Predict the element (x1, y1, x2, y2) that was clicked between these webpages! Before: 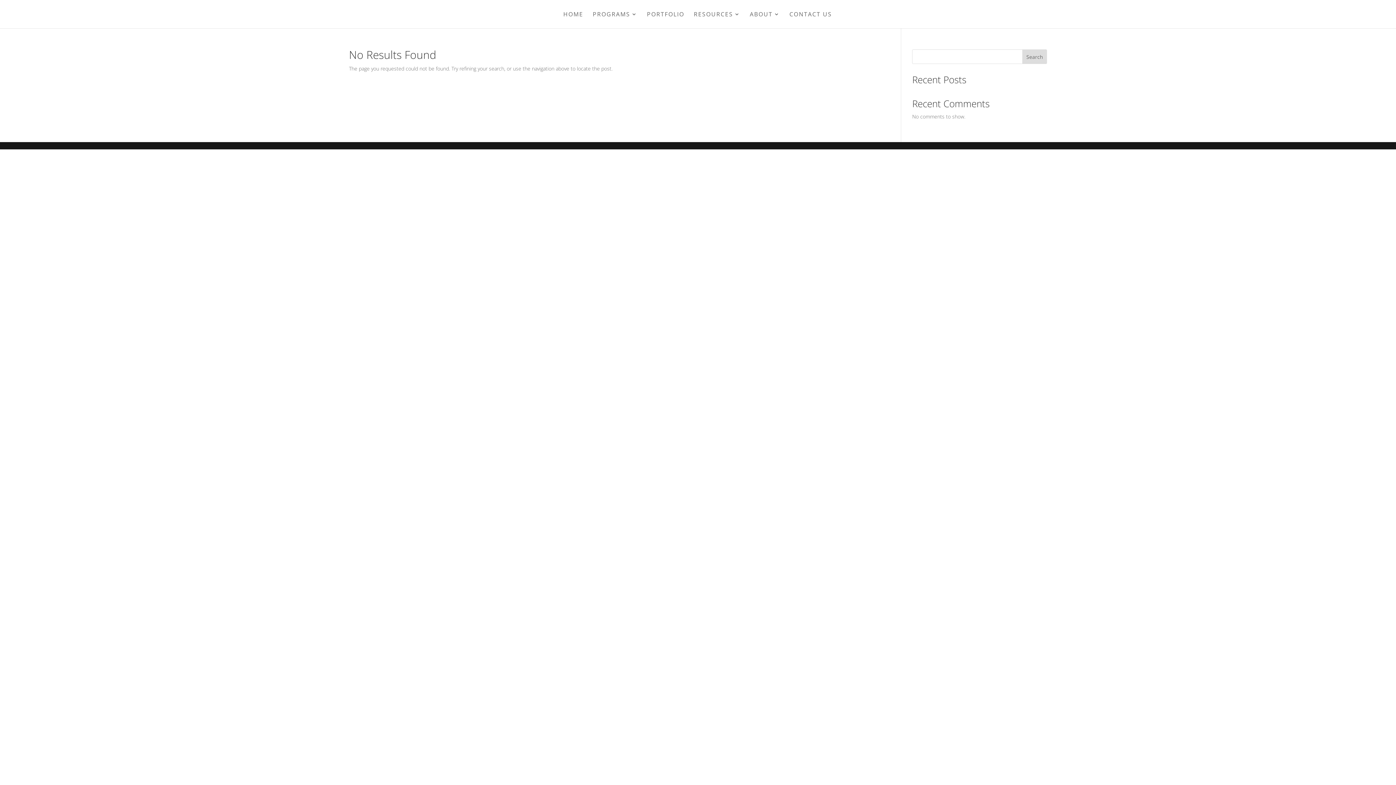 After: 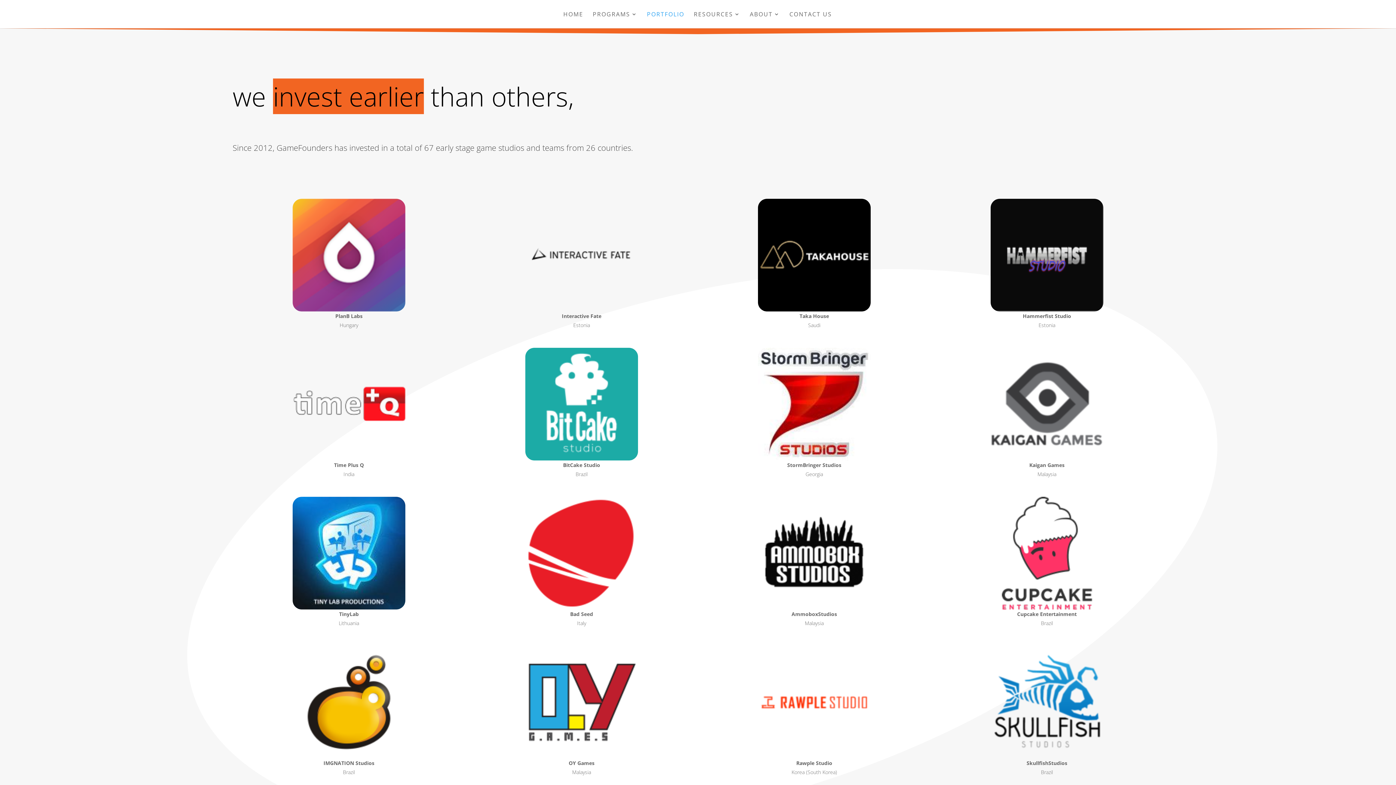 Action: label: PORTFOLIO bbox: (647, 11, 684, 28)